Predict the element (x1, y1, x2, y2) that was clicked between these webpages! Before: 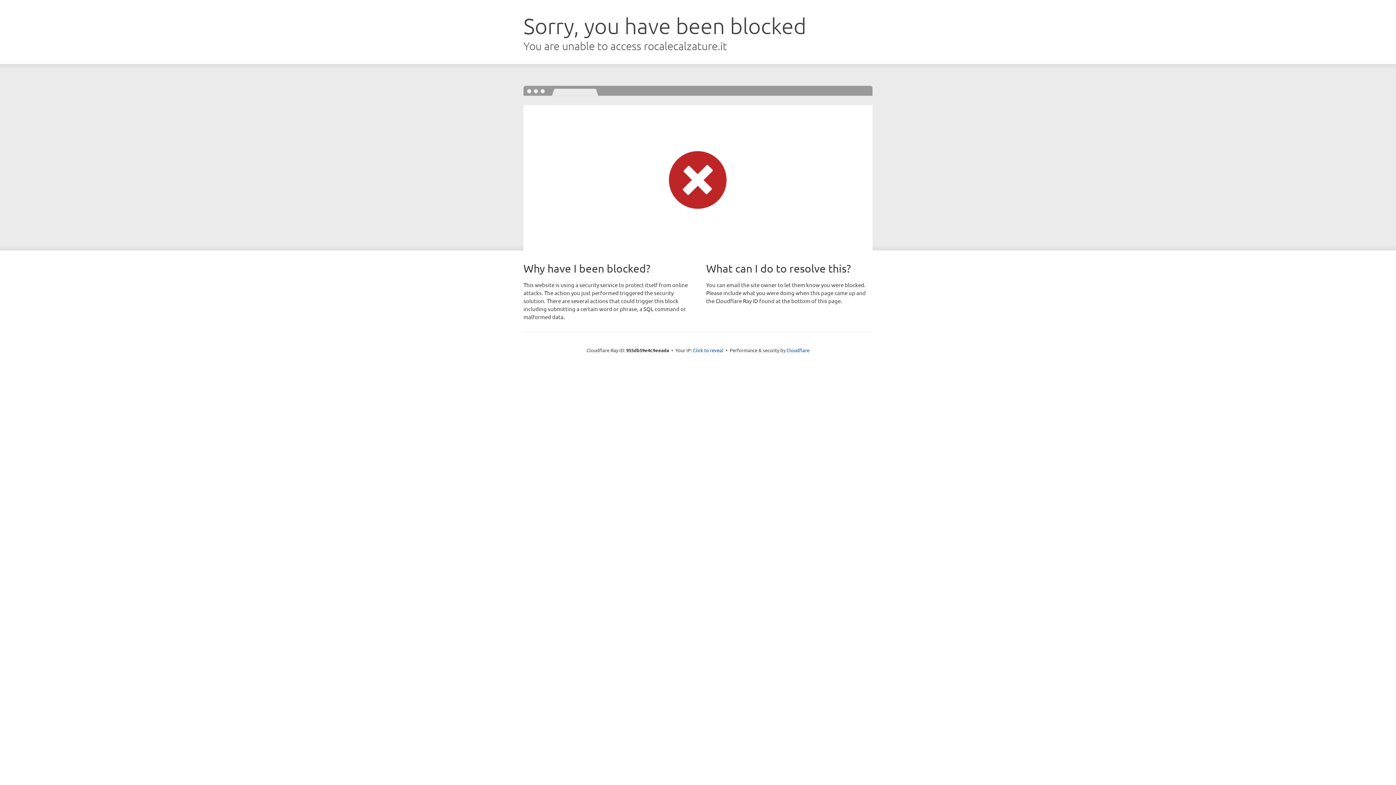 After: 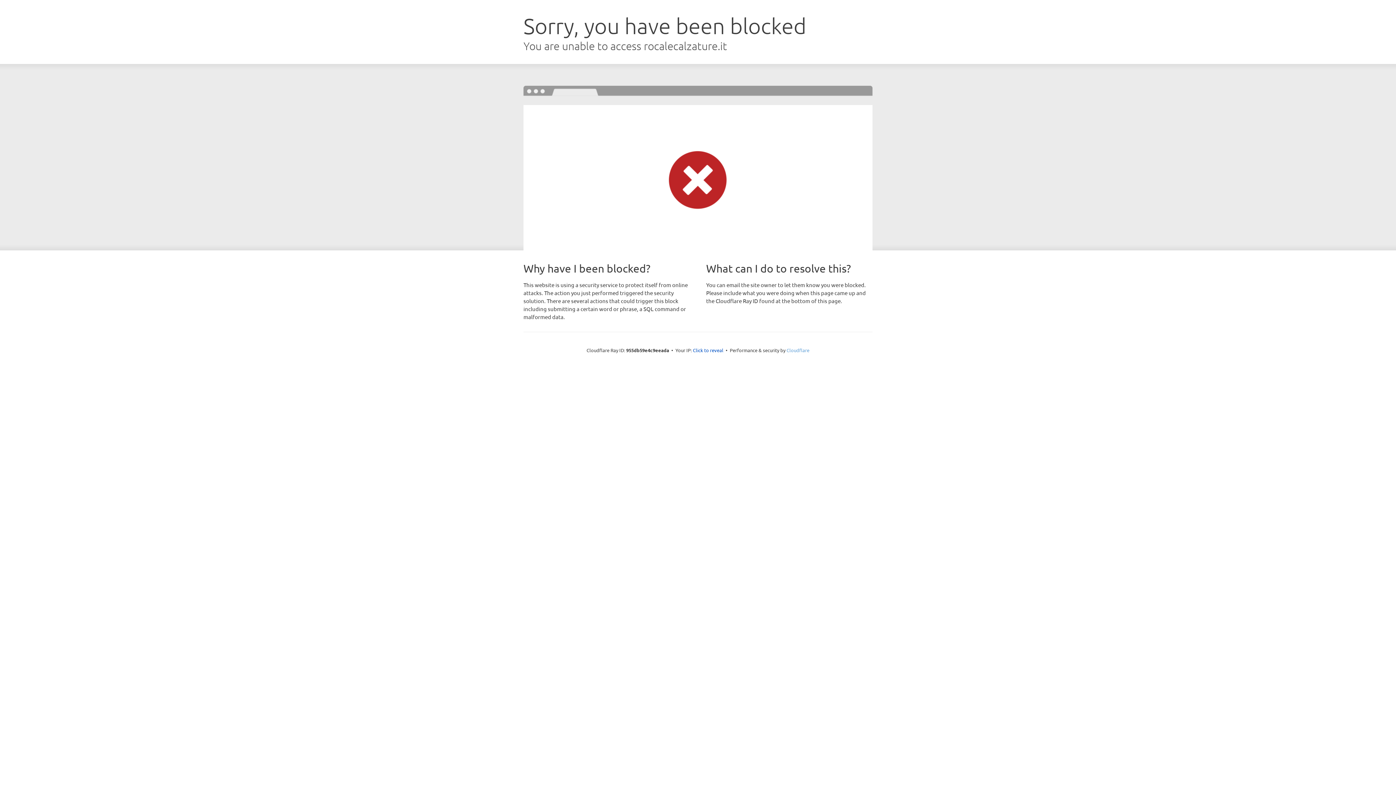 Action: bbox: (786, 347, 809, 353) label: Cloudflare